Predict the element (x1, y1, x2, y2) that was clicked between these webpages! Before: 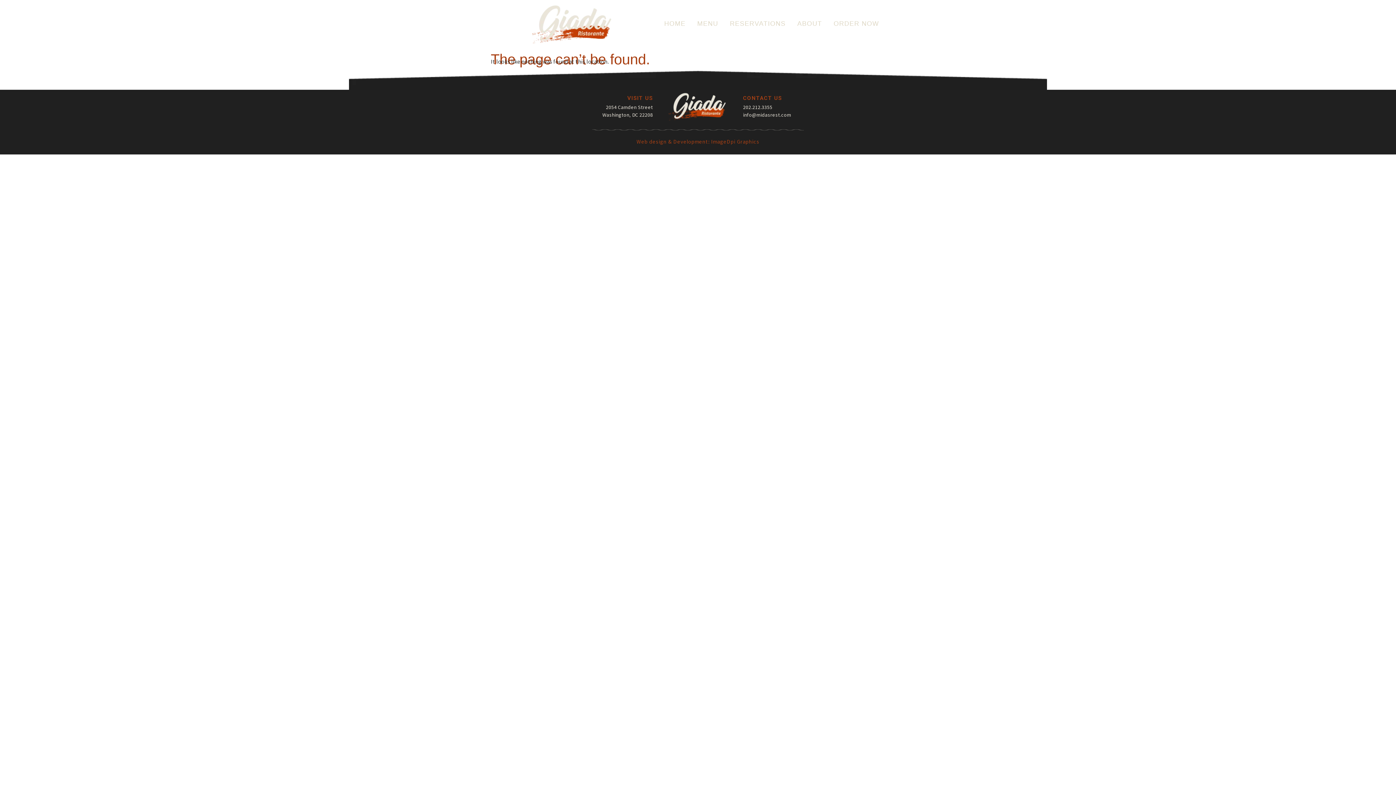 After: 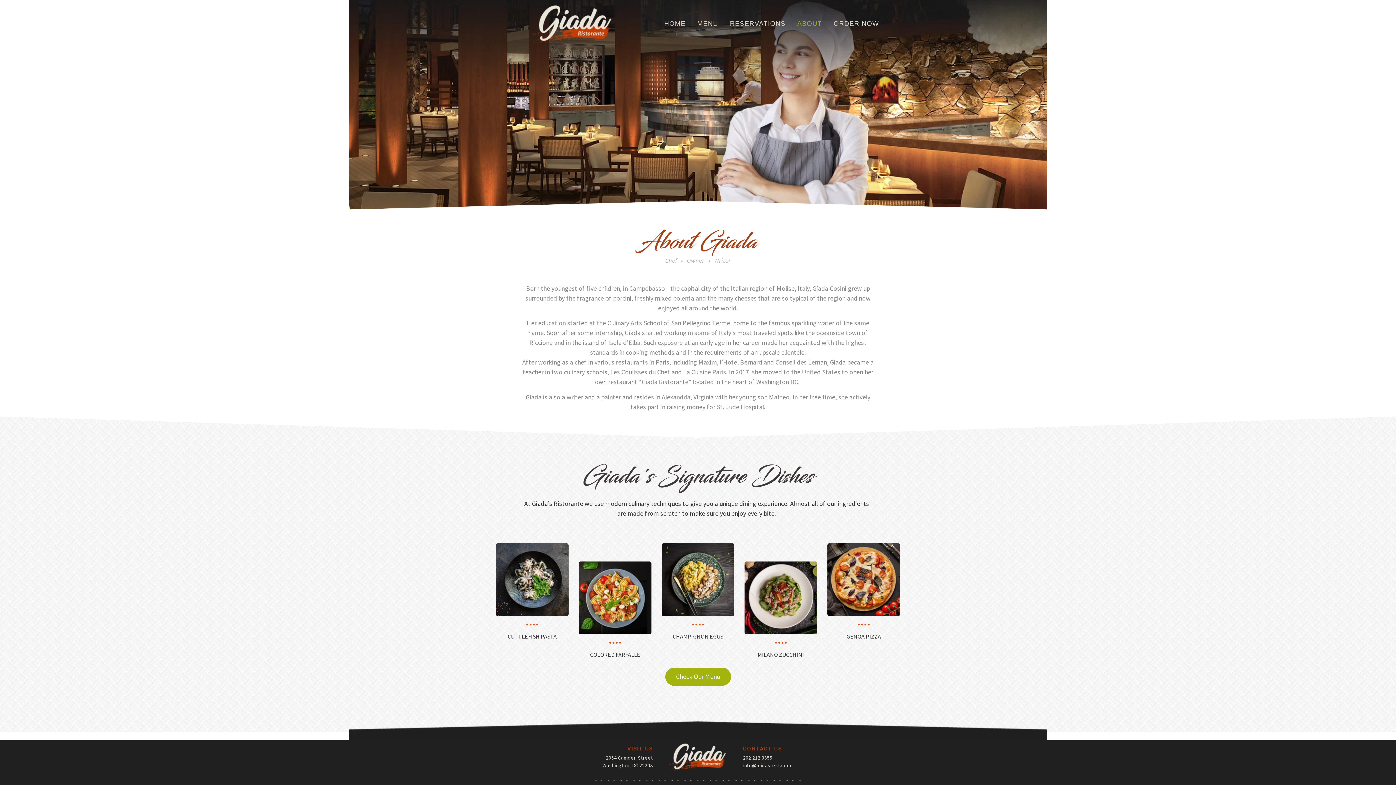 Action: bbox: (791, 15, 828, 32) label: ABOUT